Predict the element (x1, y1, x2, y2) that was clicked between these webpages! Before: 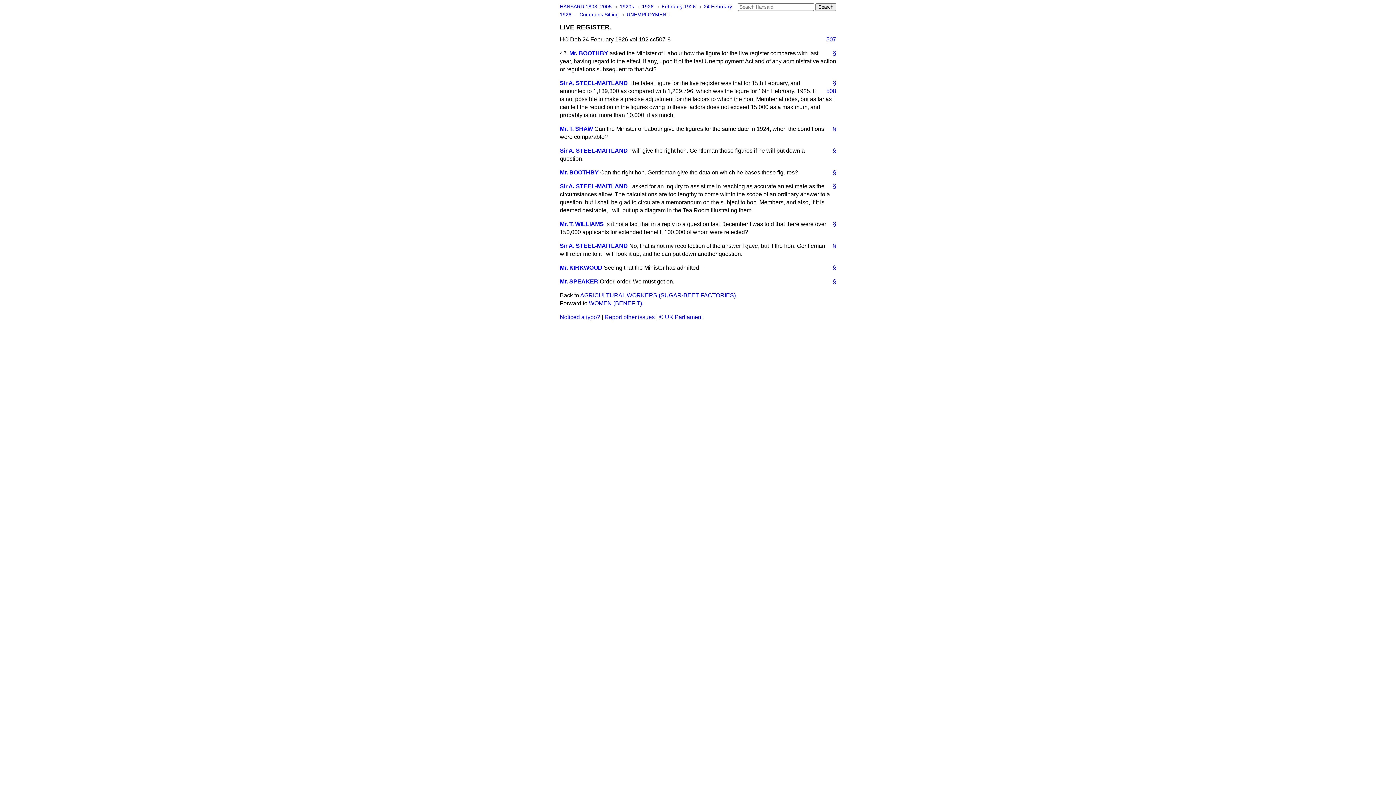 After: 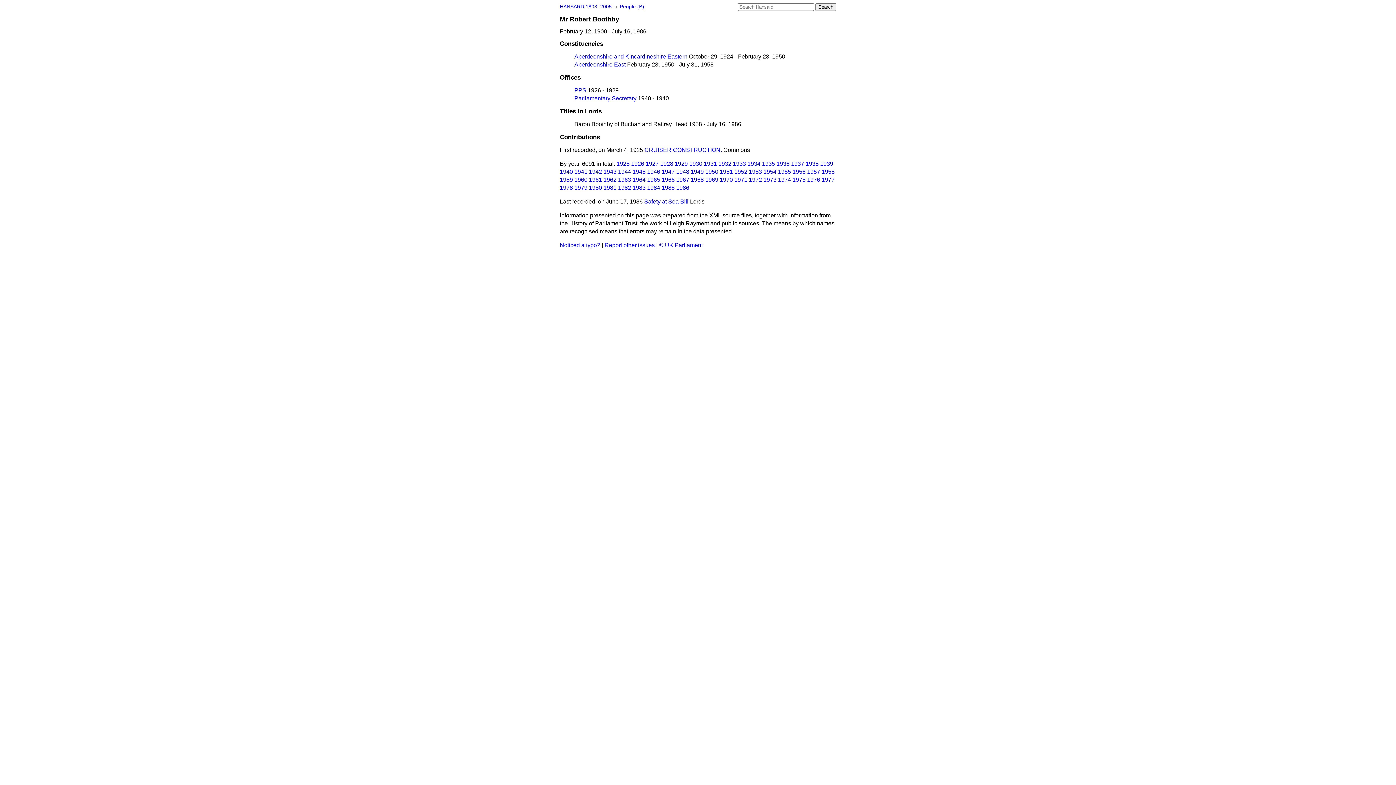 Action: label: Mr. BOOTHBY bbox: (560, 169, 598, 175)